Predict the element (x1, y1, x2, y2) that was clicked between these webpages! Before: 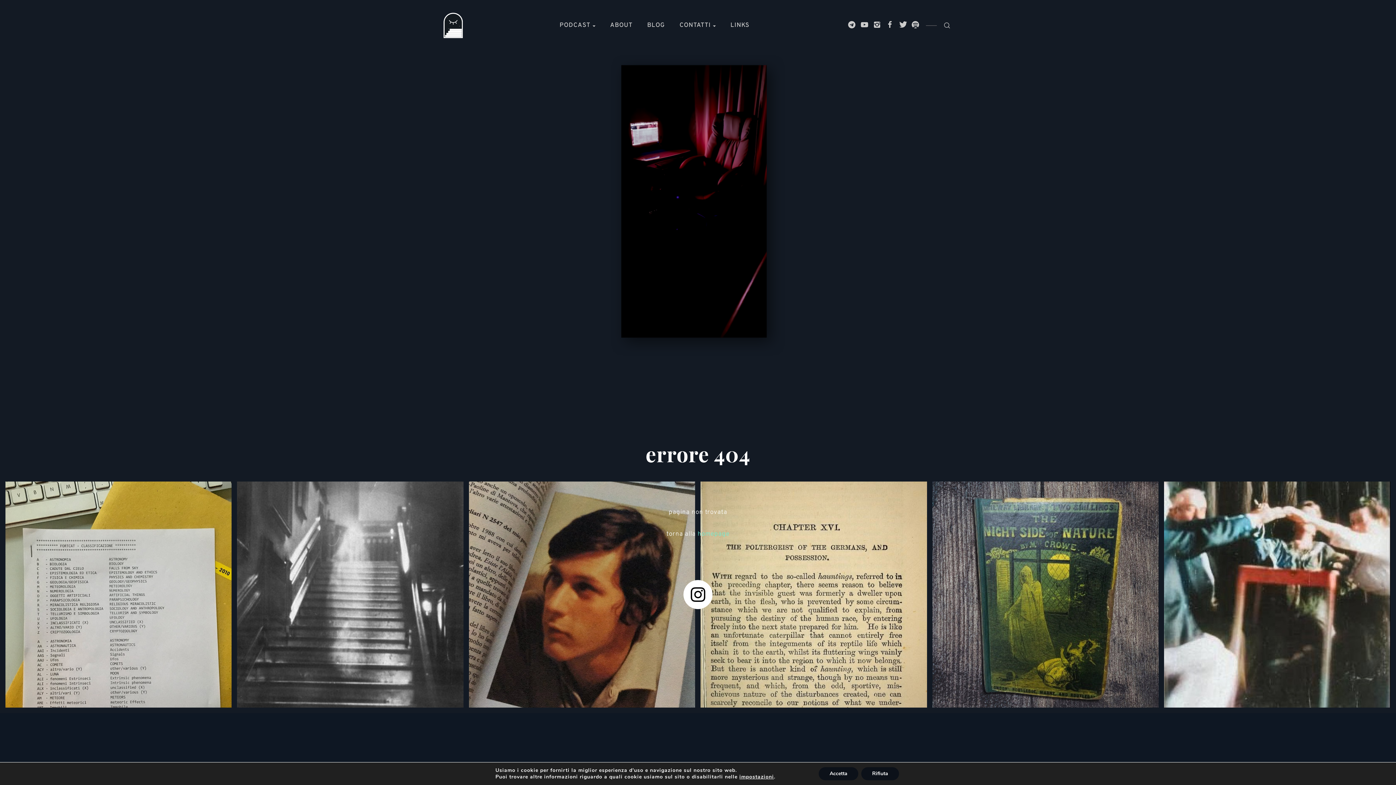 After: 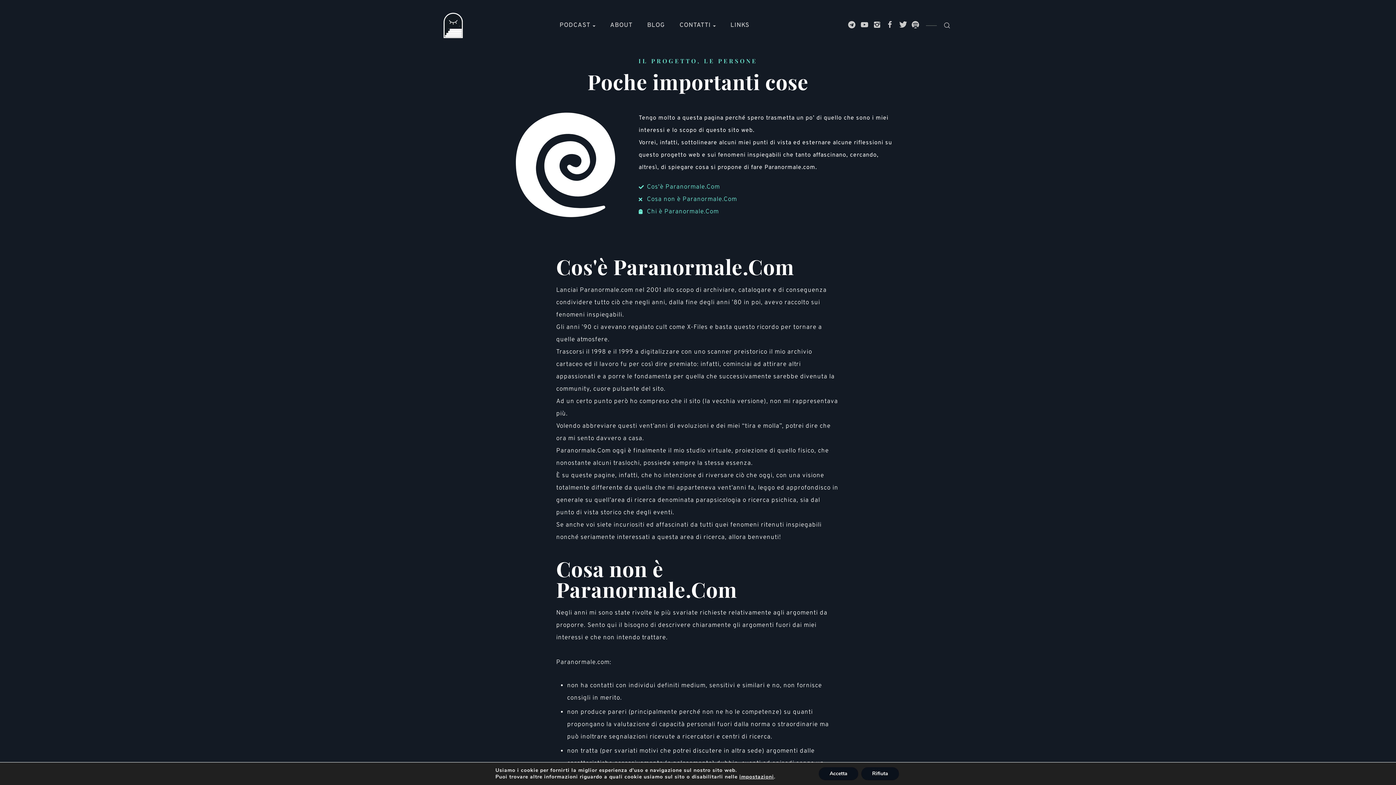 Action: label: ABOUT bbox: (610, 0, 632, 50)